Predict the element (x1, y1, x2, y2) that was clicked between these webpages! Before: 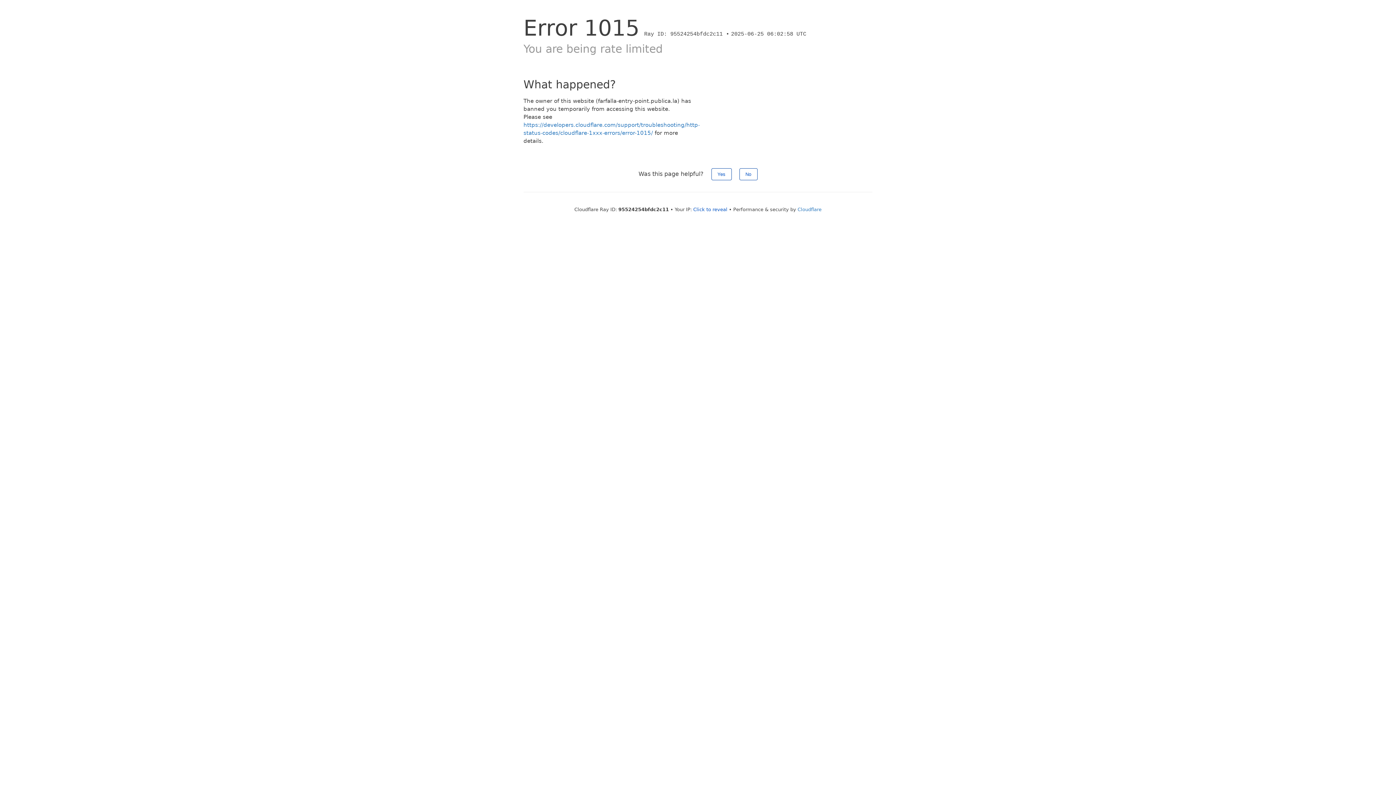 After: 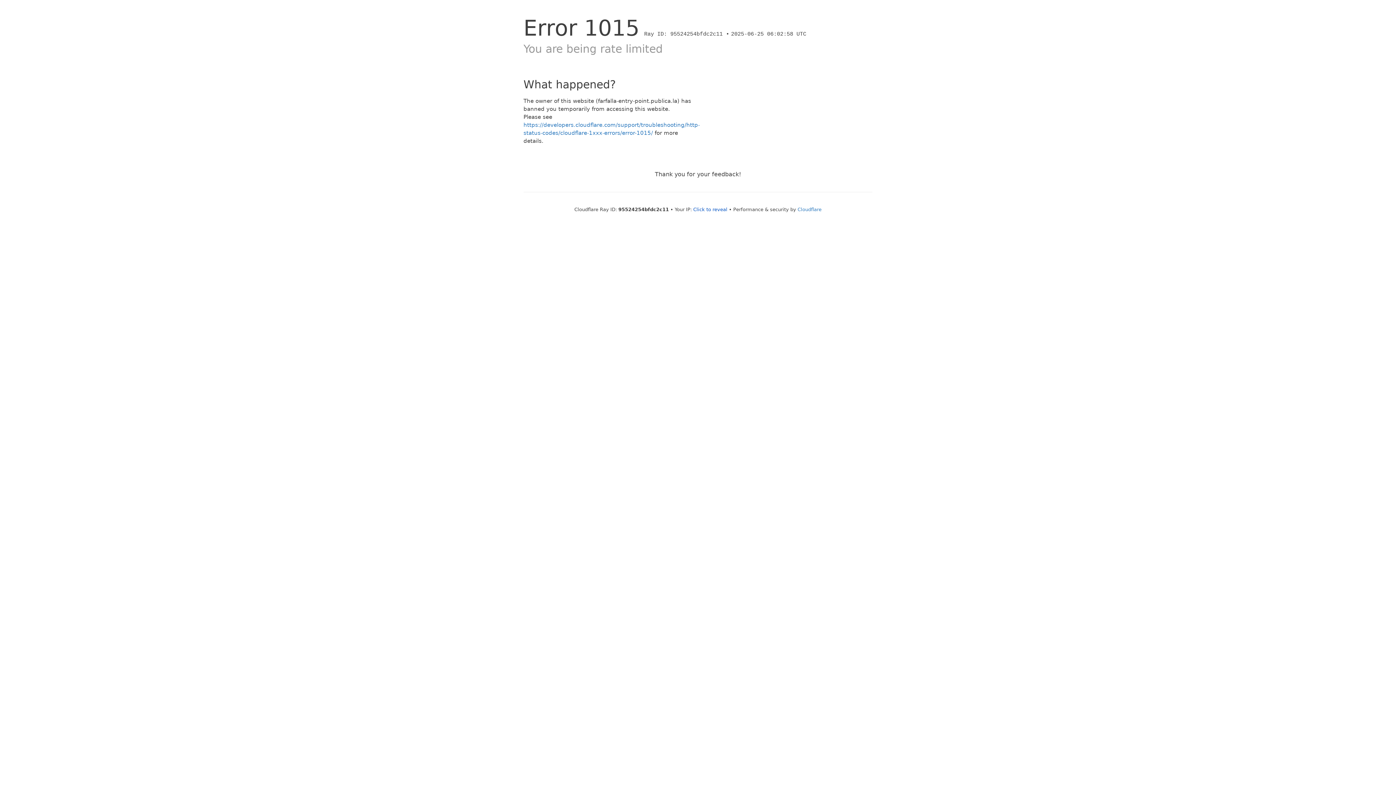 Action: label: No bbox: (739, 168, 757, 180)